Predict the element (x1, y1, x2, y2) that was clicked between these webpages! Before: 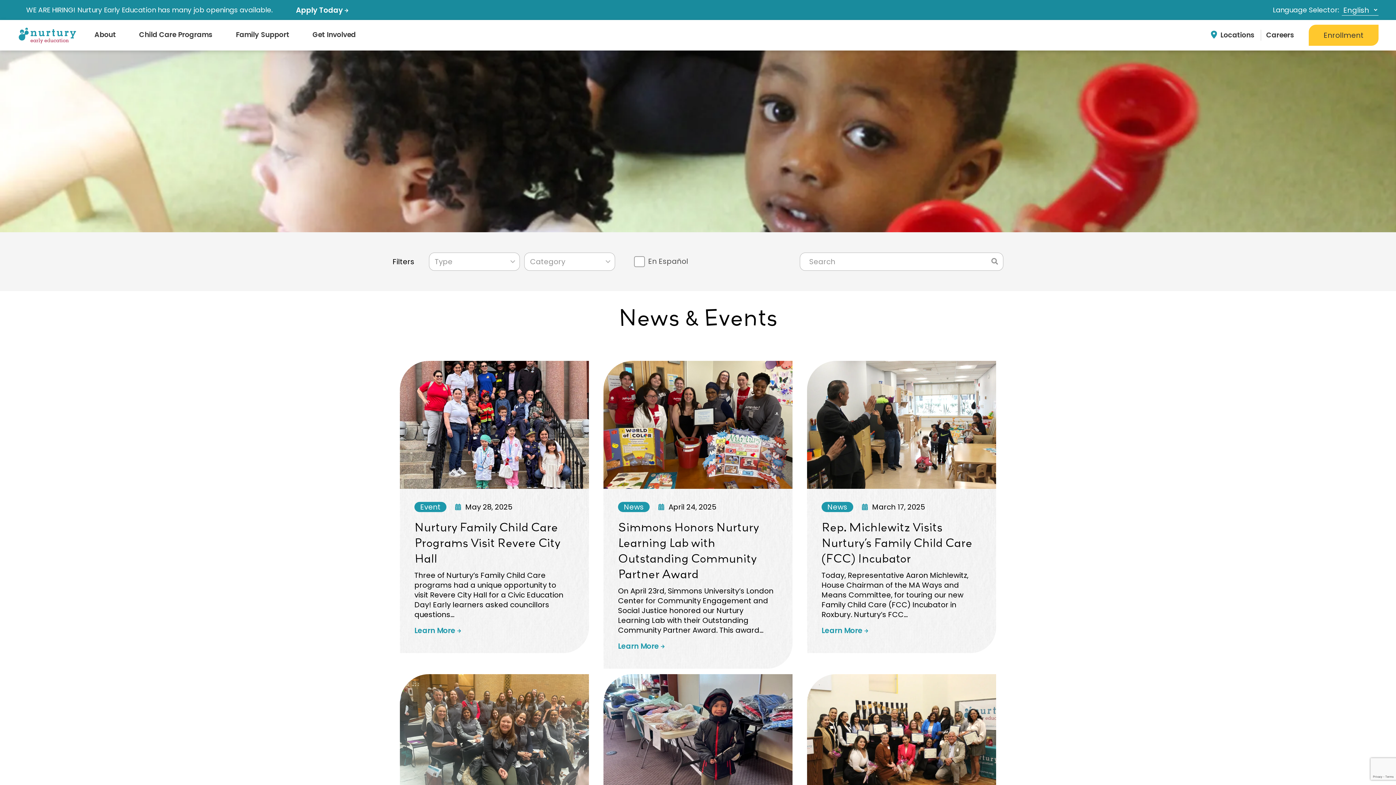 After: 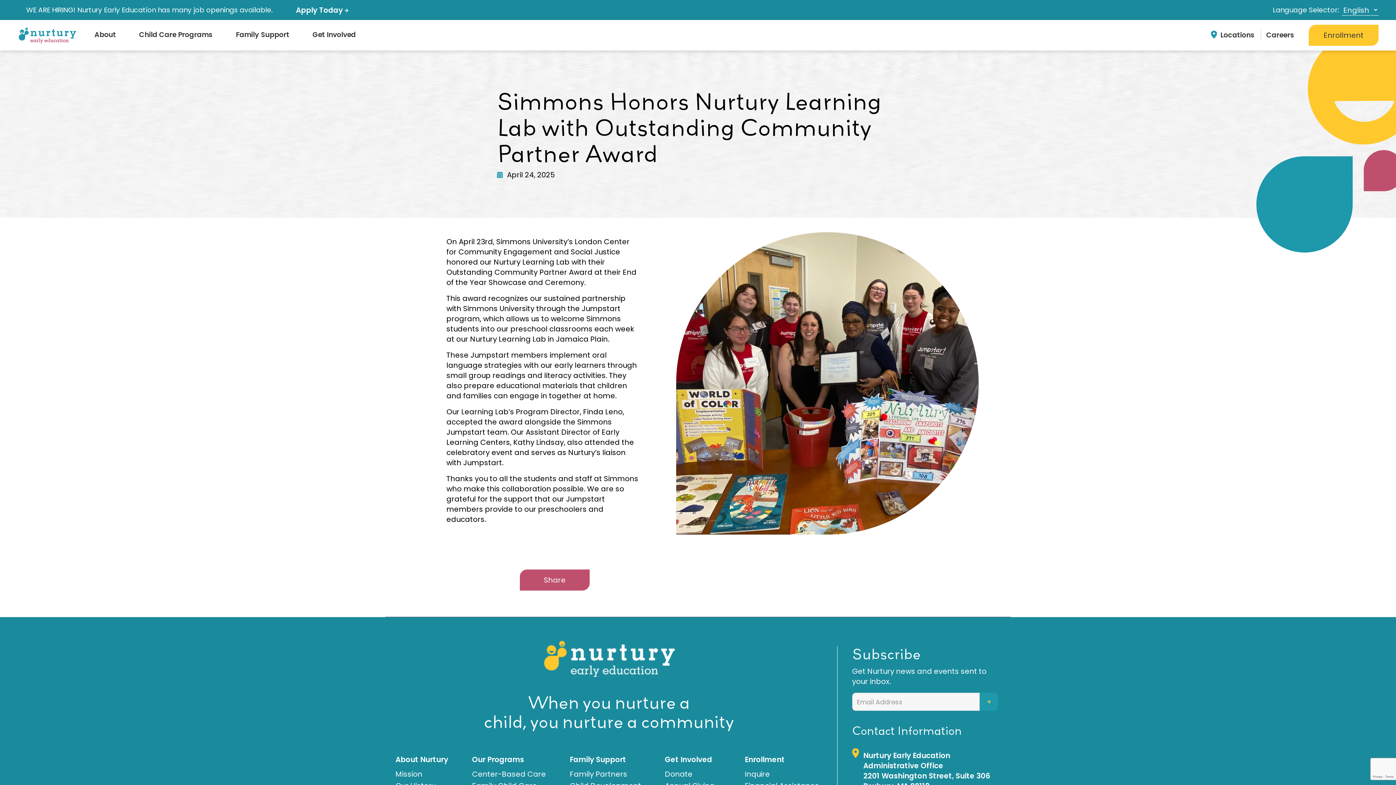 Action: label: News

April 24, 2025

Simmons Honors Nurtury Learning Lab with Outstanding Community Partner Award

On April 23rd, Simmons University’s London Center for Community Engagement and Social Justice honored our Nurtury Learning Lab with their Outstanding Community Partner Award. This award…

Learn More  bbox: (603, 361, 792, 669)